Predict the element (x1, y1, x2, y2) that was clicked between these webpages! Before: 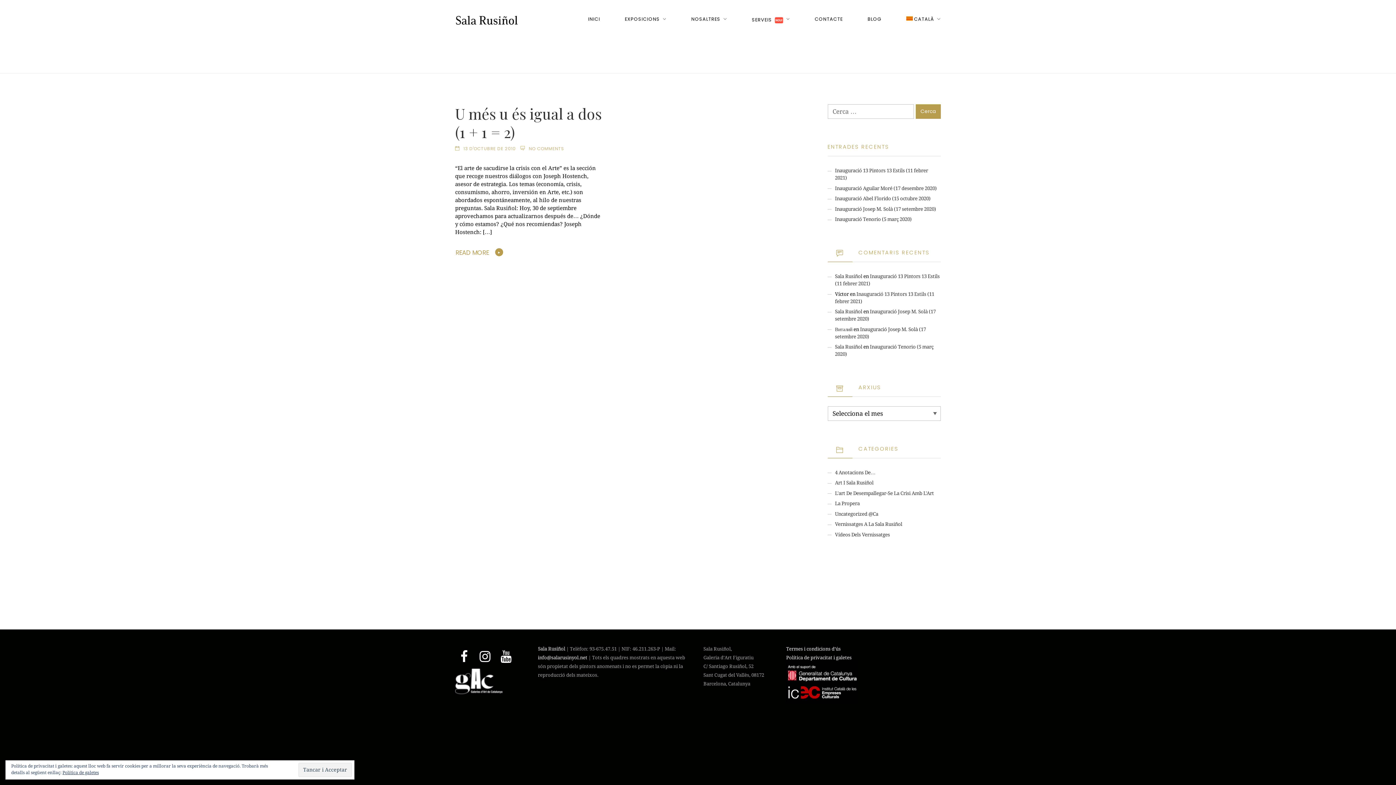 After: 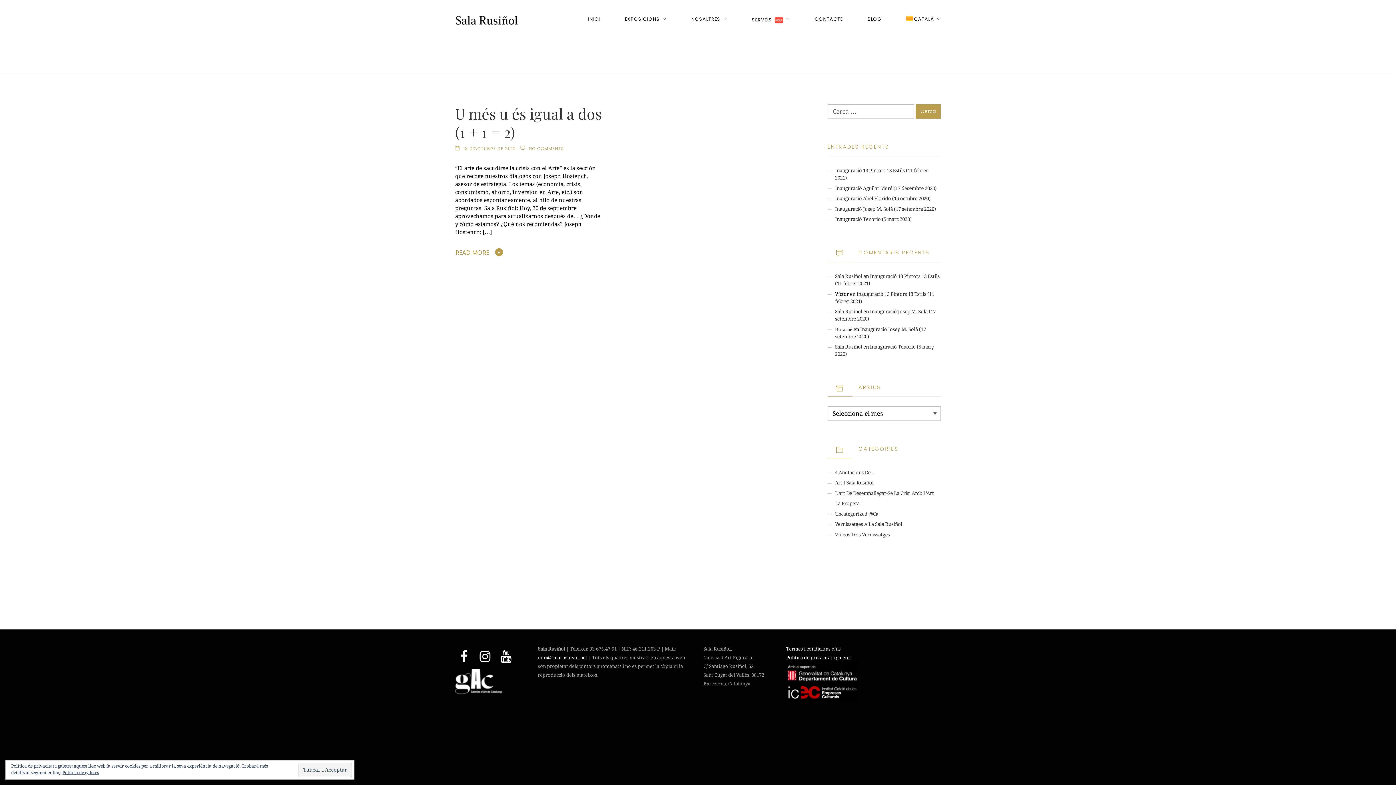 Action: bbox: (538, 655, 587, 660) label: info@salarusinyol.net